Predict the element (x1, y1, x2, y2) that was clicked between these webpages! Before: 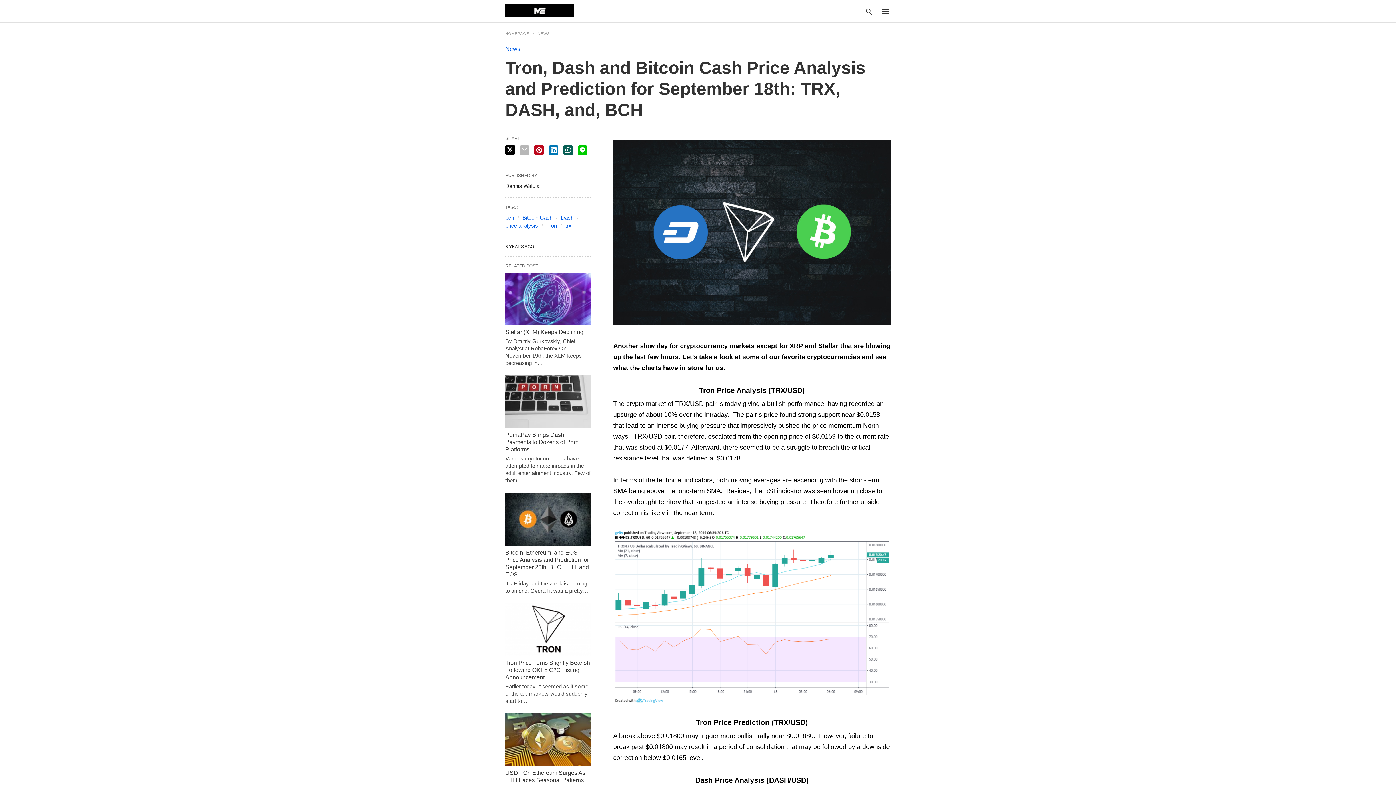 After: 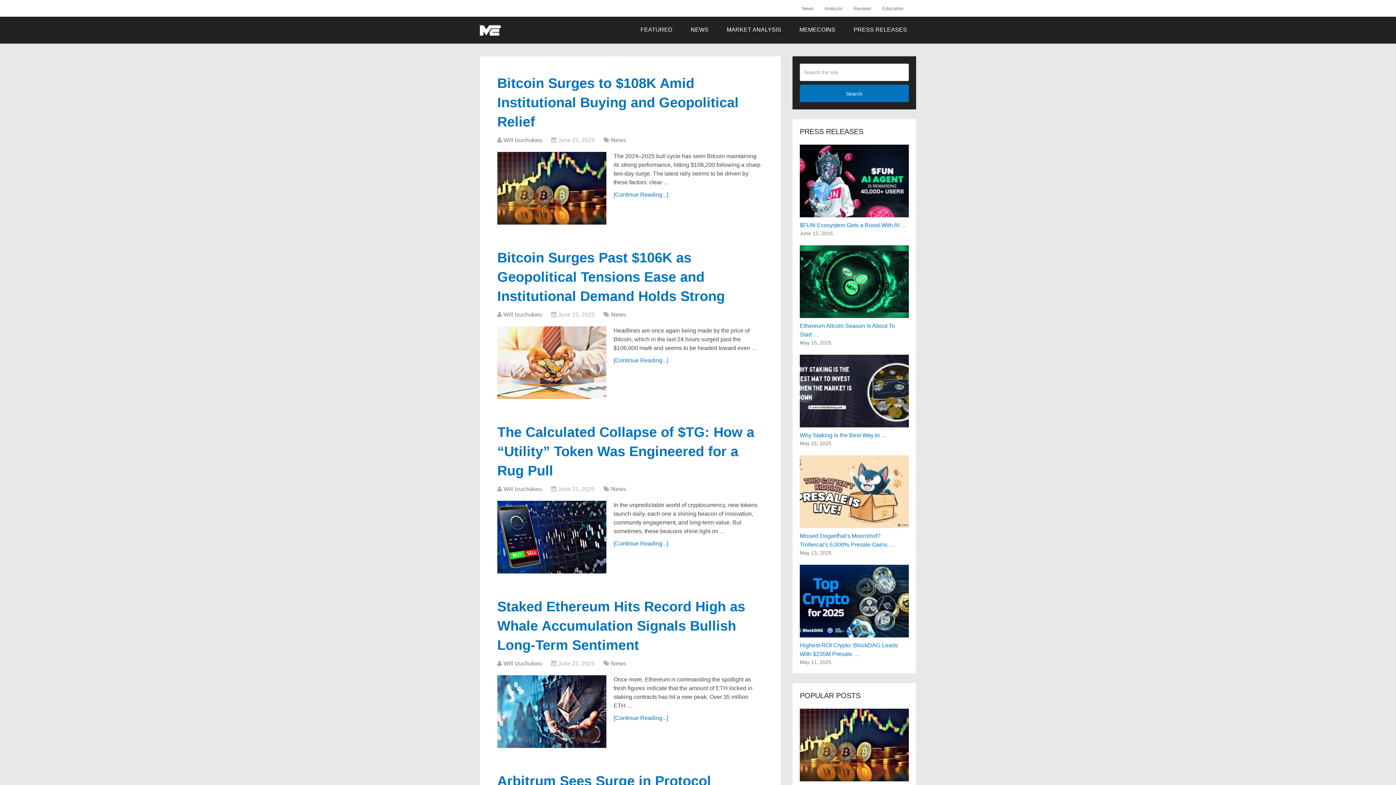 Action: bbox: (505, 31, 536, 35) label: HOMEPAGE